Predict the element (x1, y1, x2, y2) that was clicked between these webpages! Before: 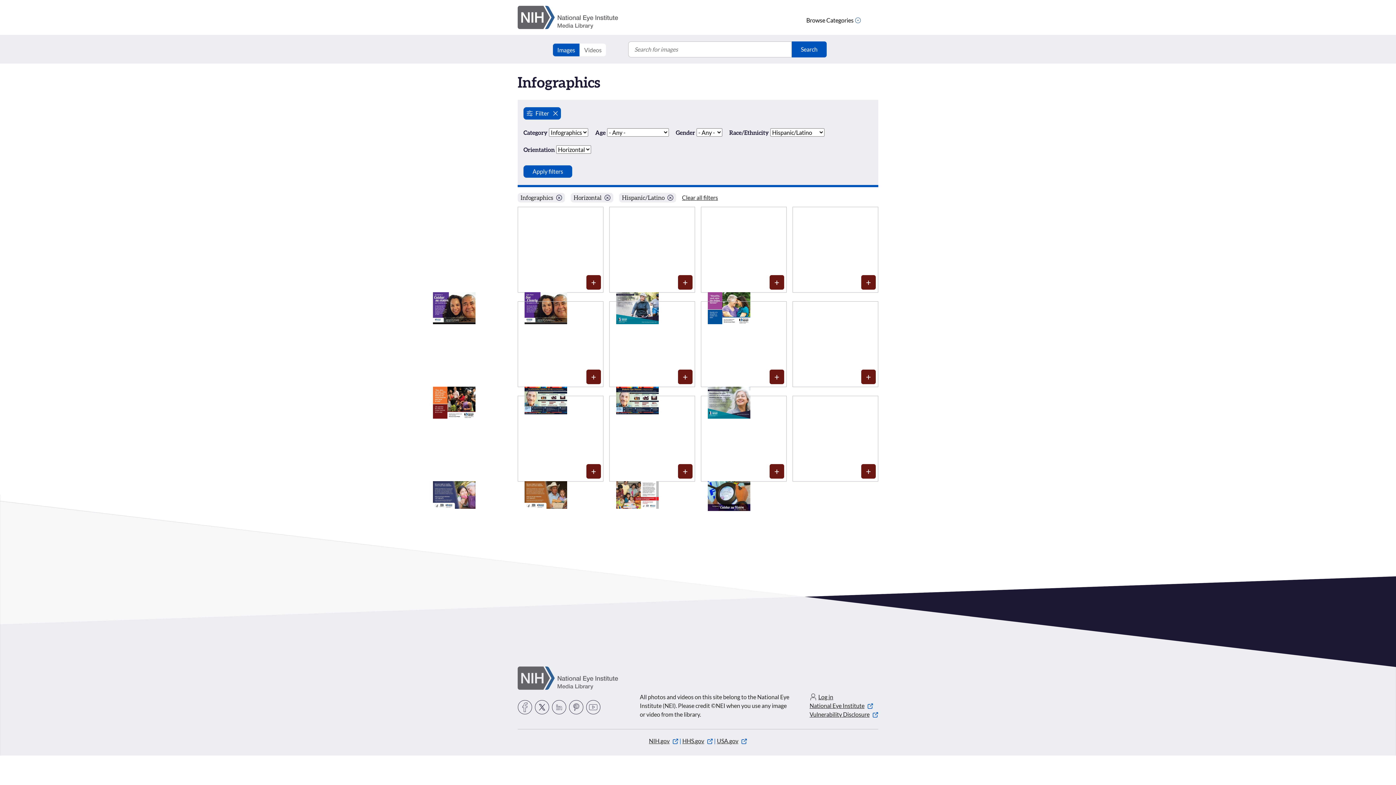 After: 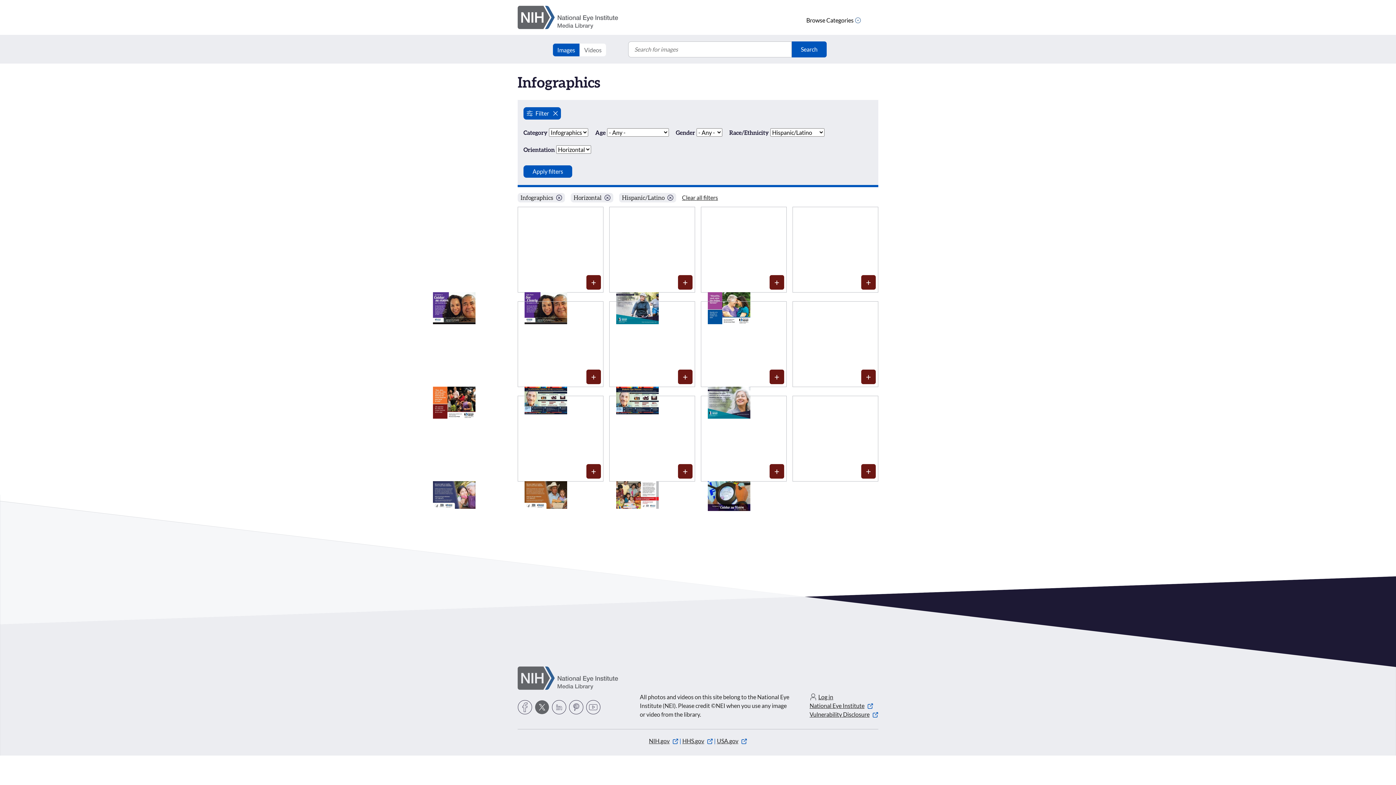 Action: bbox: (534, 700, 549, 714) label: Twitter